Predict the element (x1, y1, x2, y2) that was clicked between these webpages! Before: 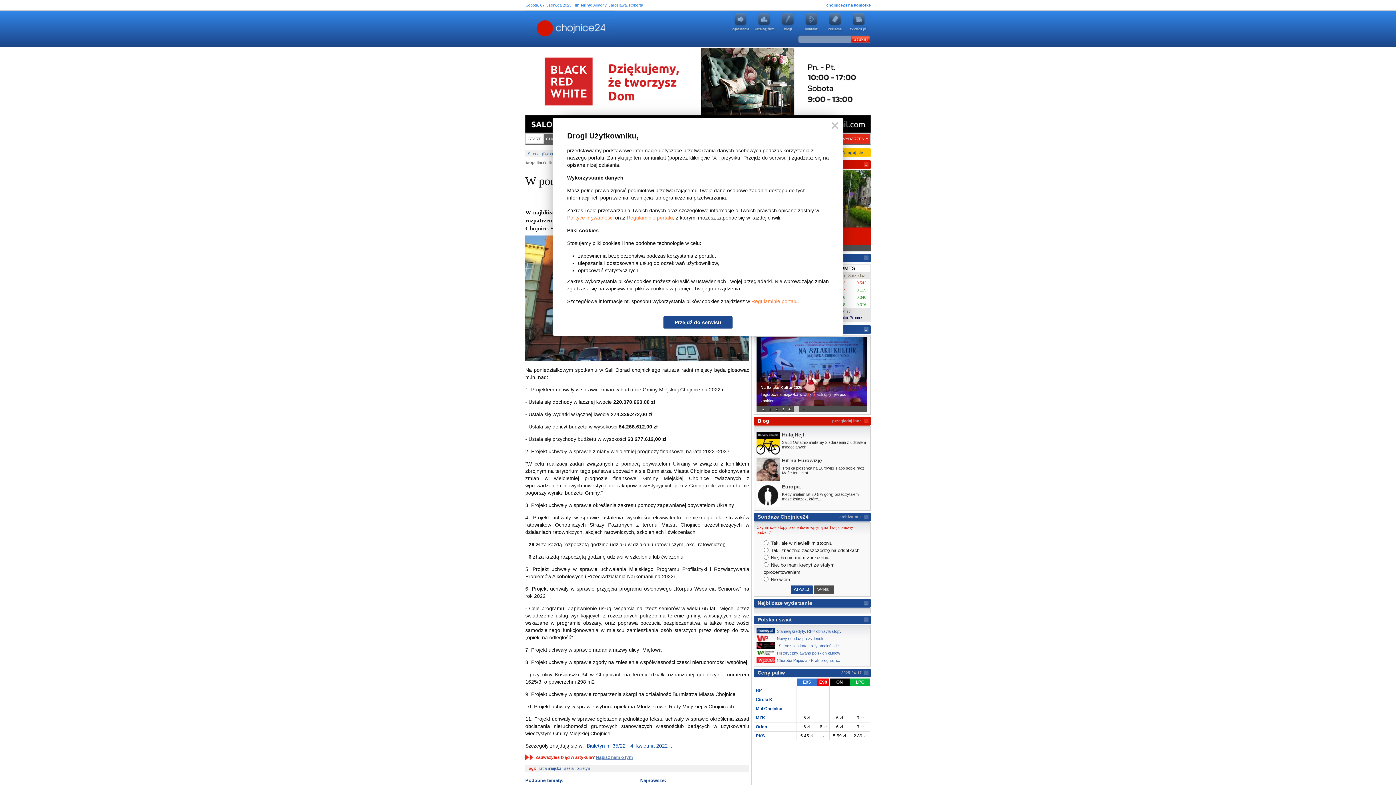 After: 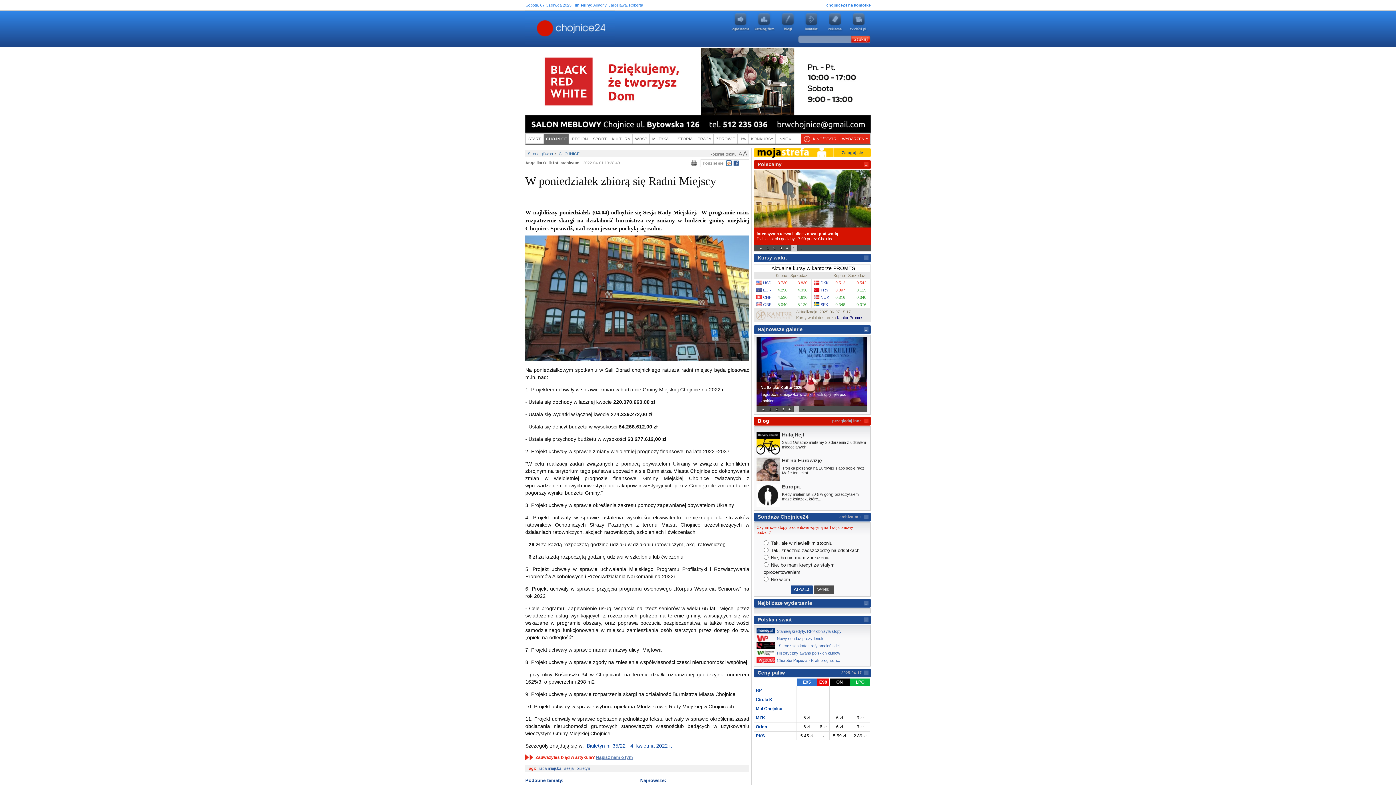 Action: bbox: (663, 316, 732, 328) label: Przejdź do serwisu